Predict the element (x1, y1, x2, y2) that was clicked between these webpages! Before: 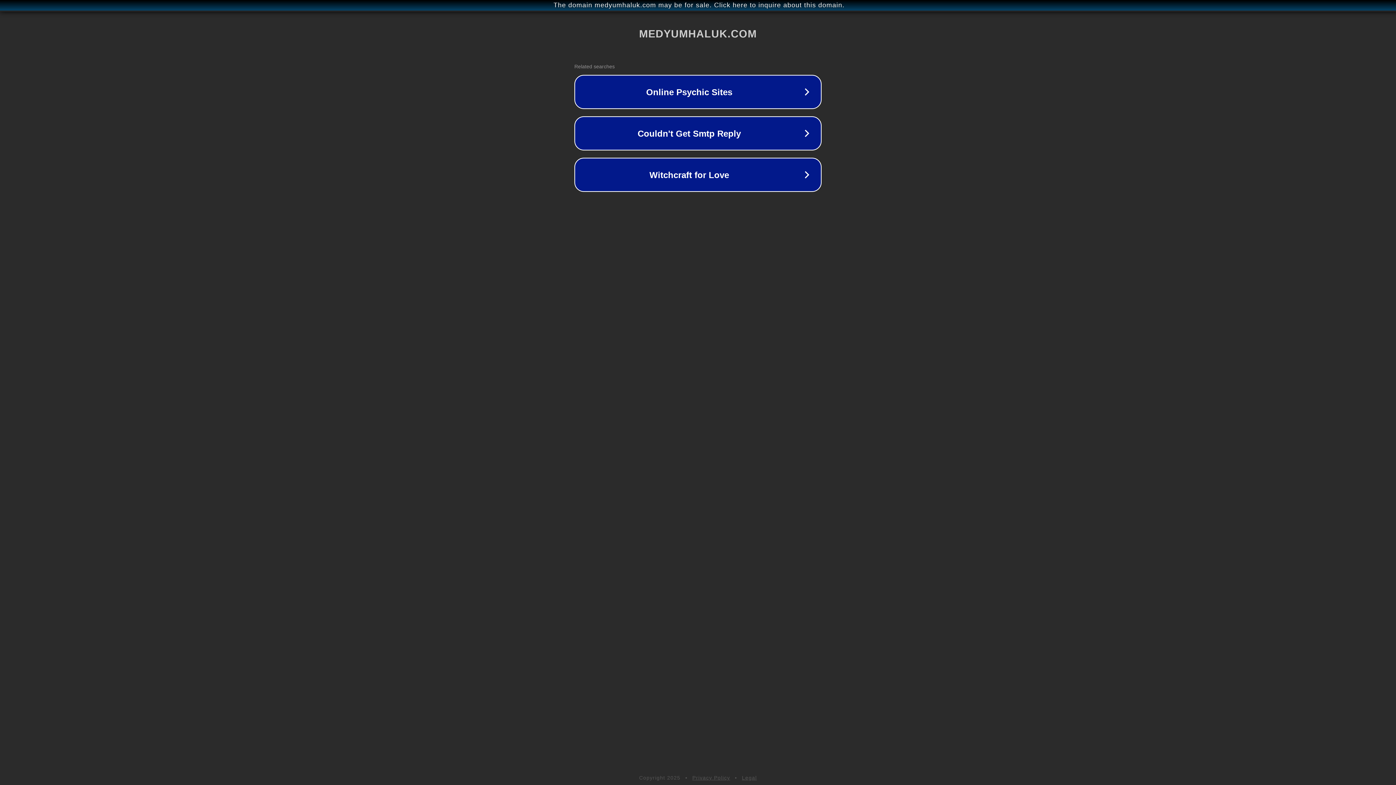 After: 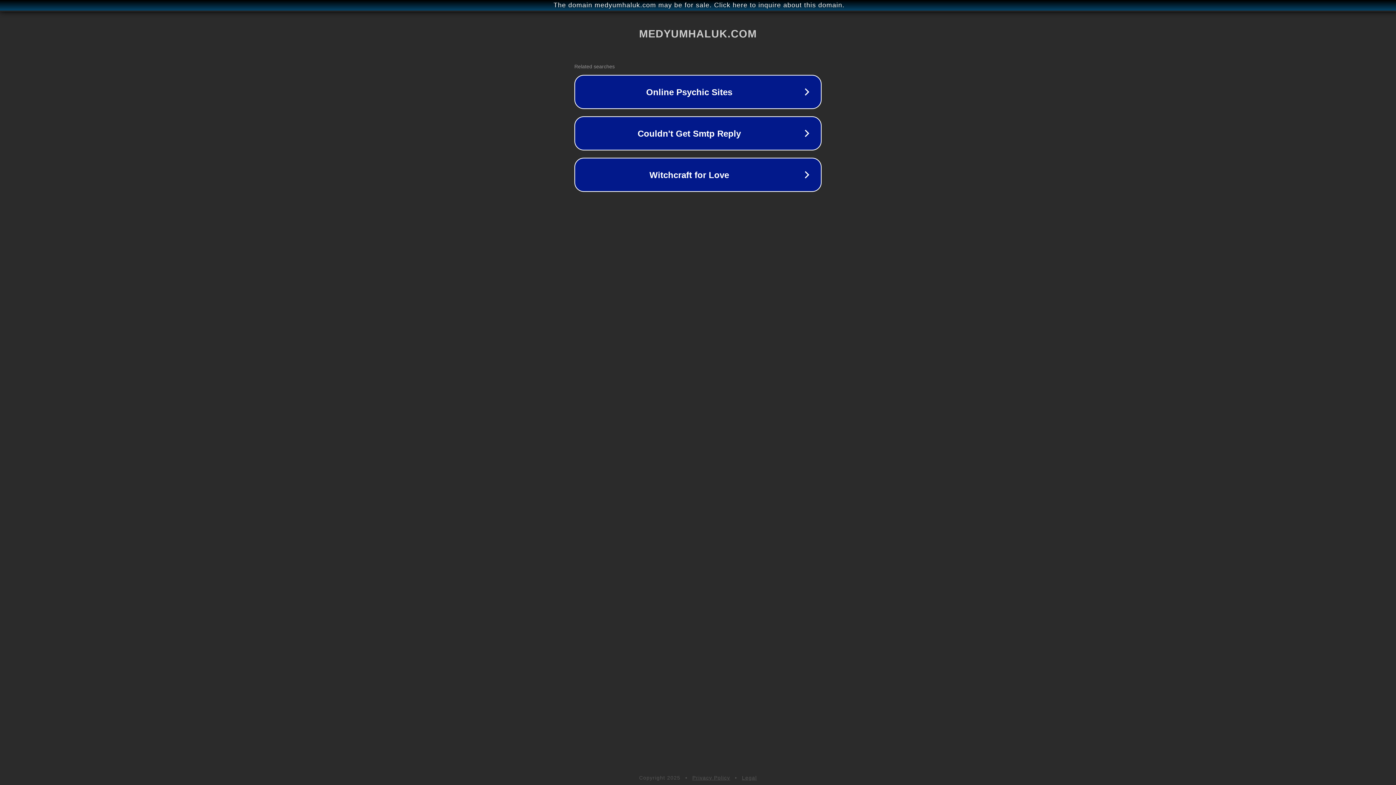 Action: bbox: (692, 775, 730, 781) label: Privacy Policy